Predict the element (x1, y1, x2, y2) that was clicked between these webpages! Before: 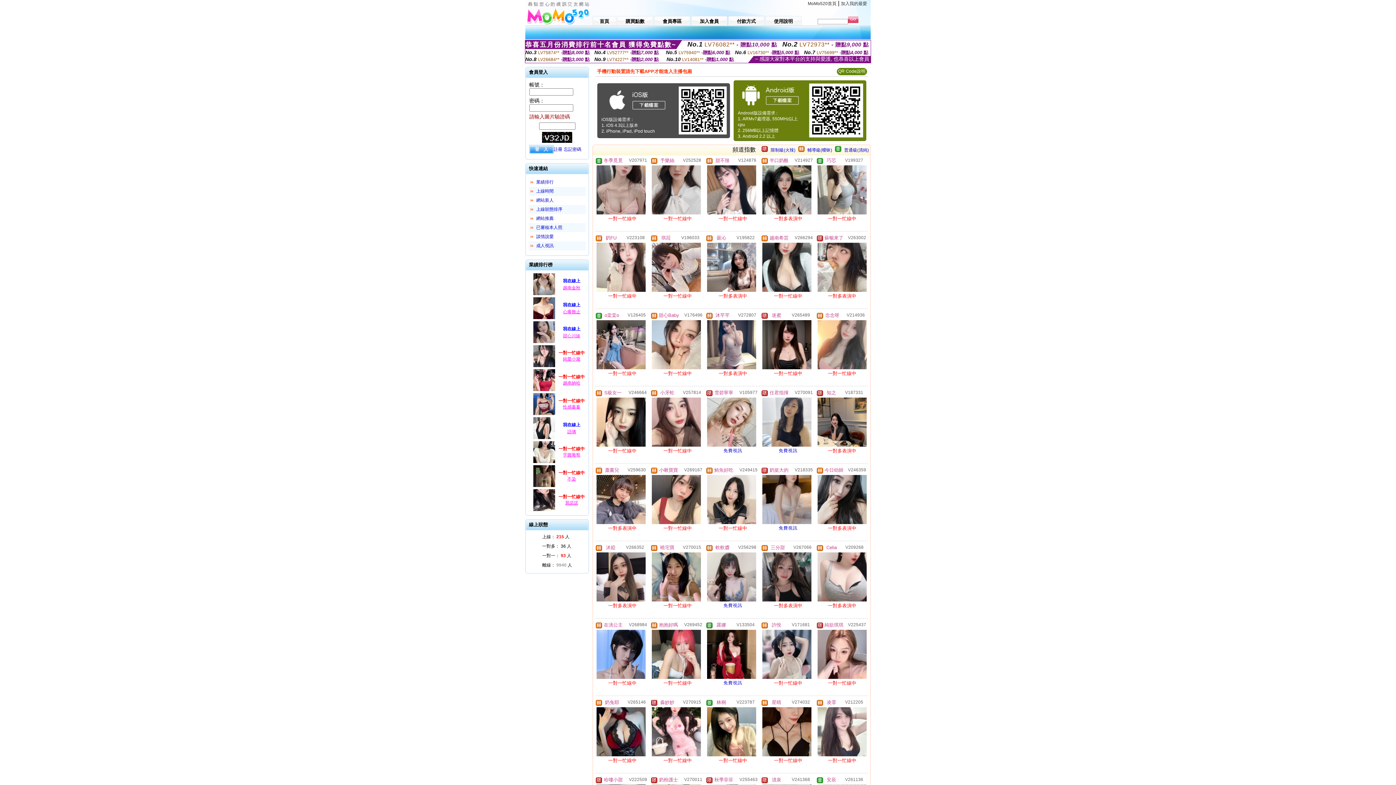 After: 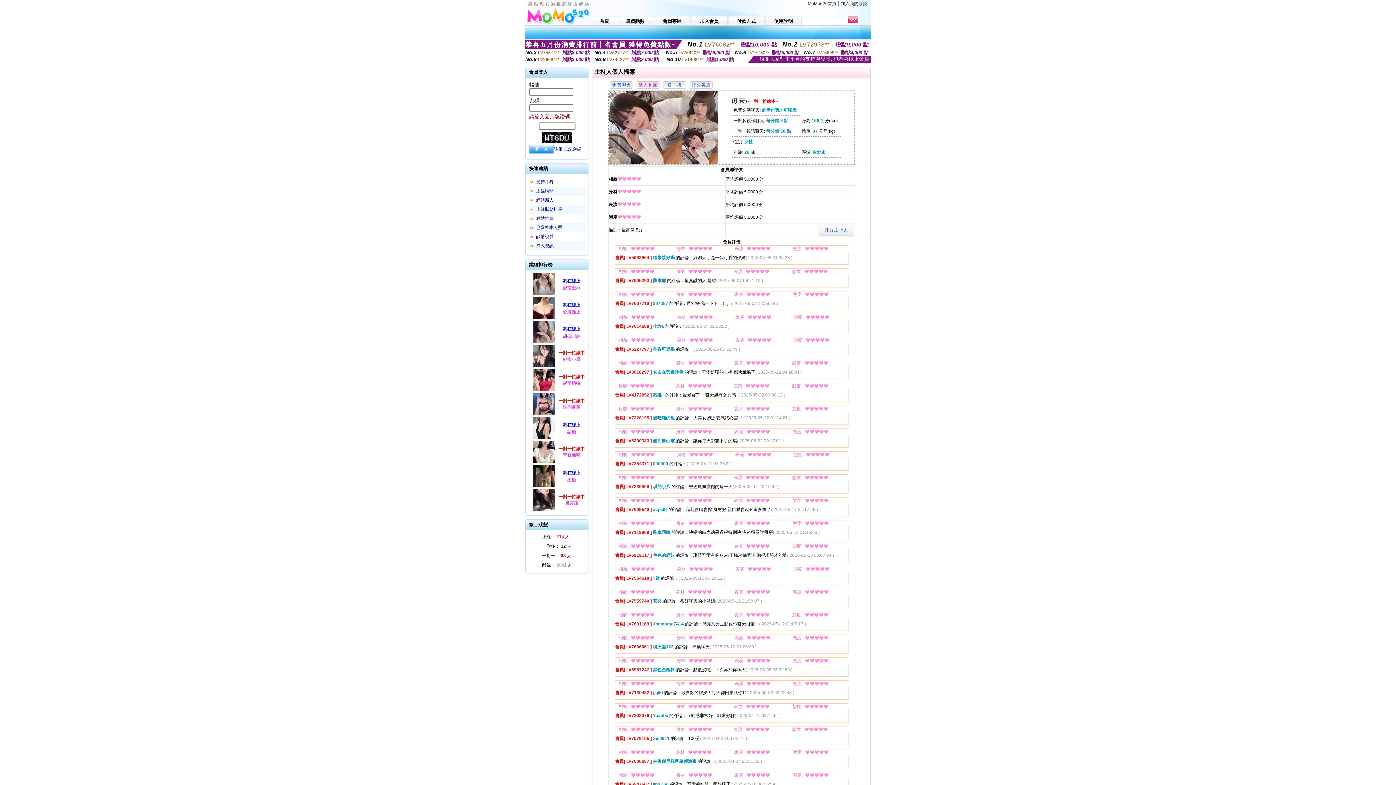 Action: bbox: (661, 235, 670, 240) label: 琪菈